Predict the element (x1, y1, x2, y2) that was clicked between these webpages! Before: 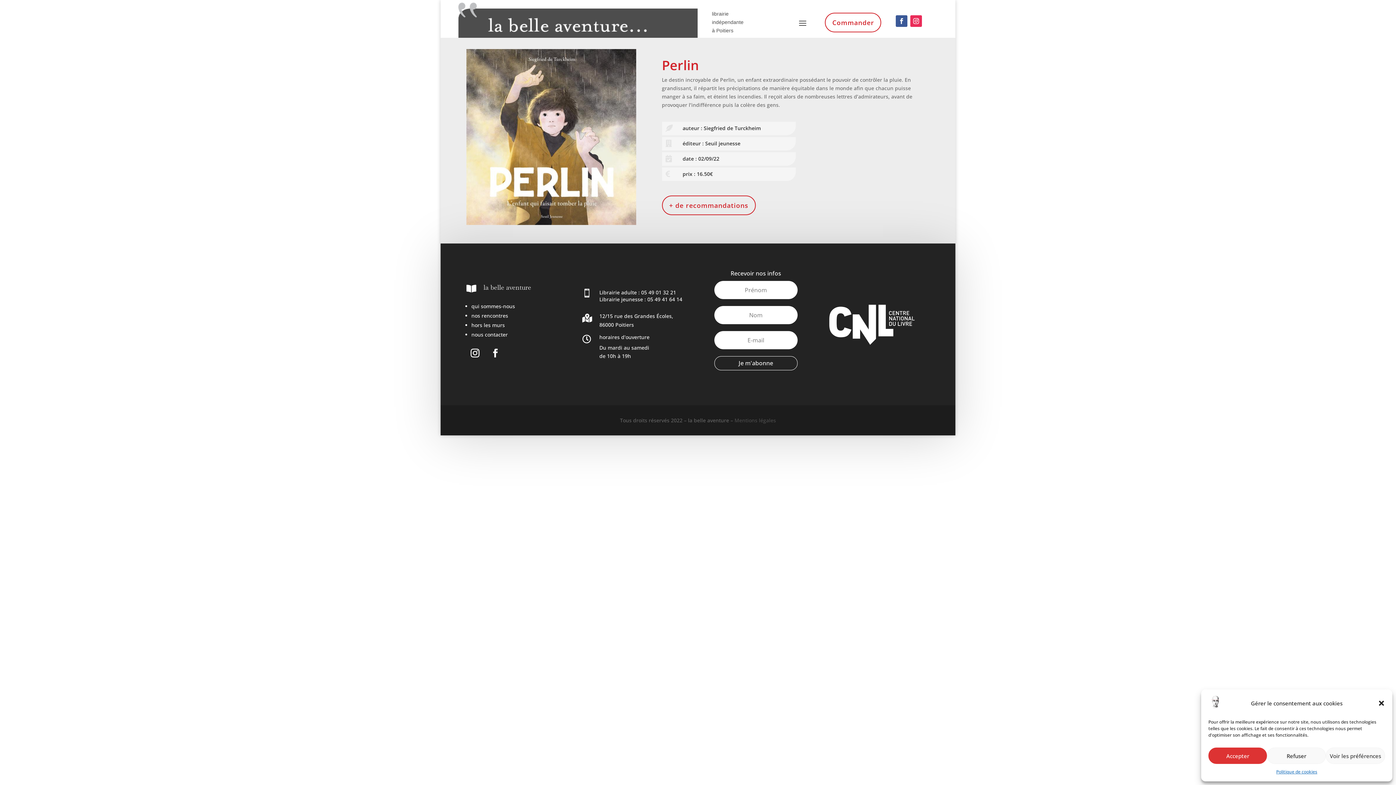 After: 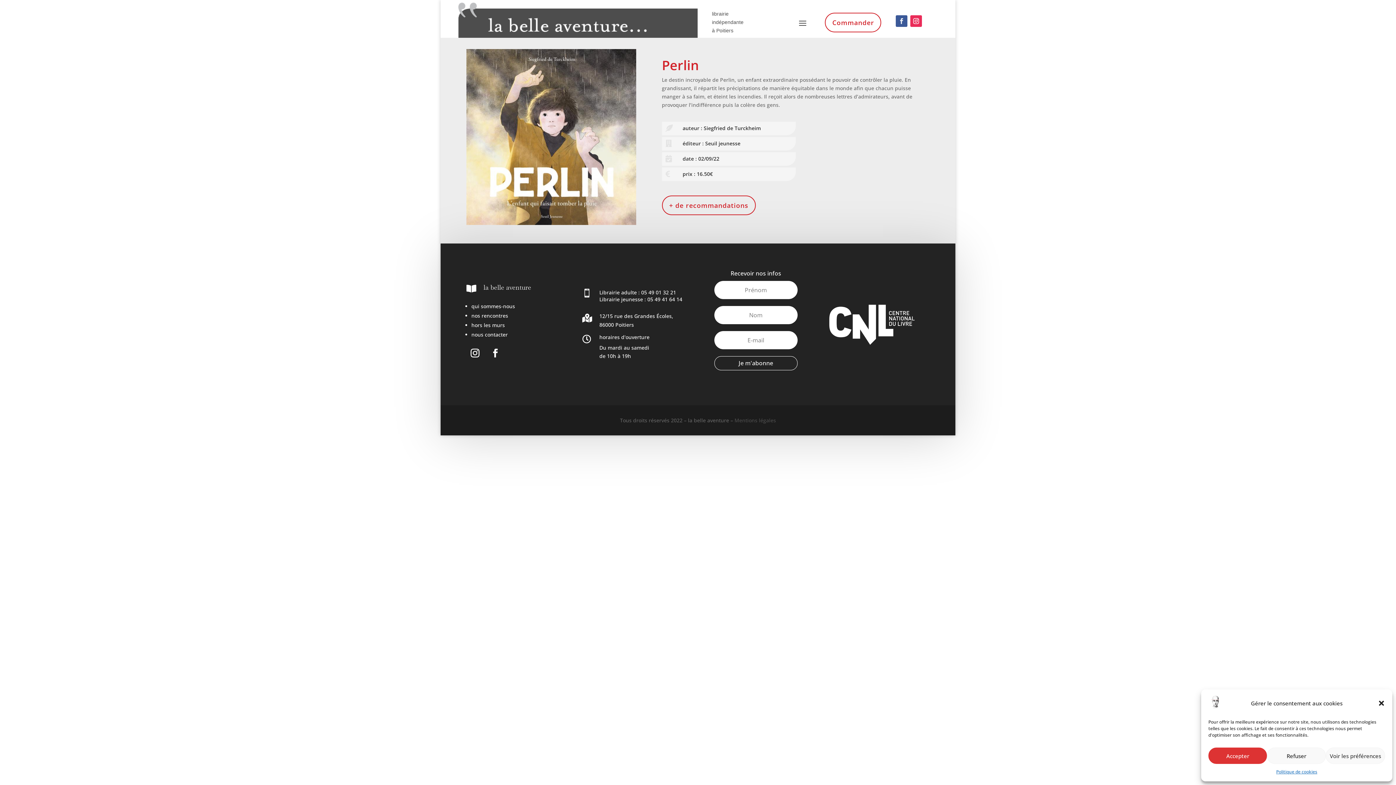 Action: bbox: (896, 15, 907, 26)